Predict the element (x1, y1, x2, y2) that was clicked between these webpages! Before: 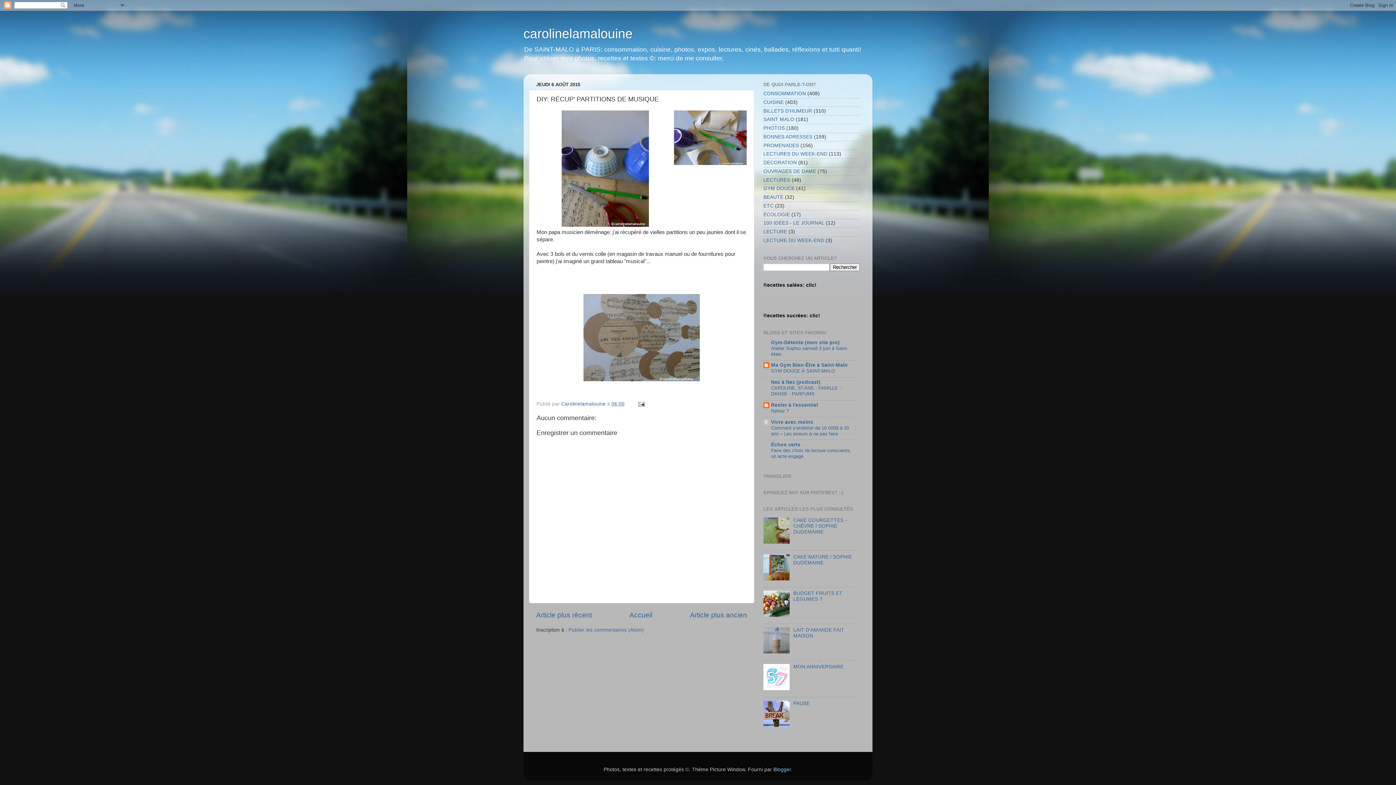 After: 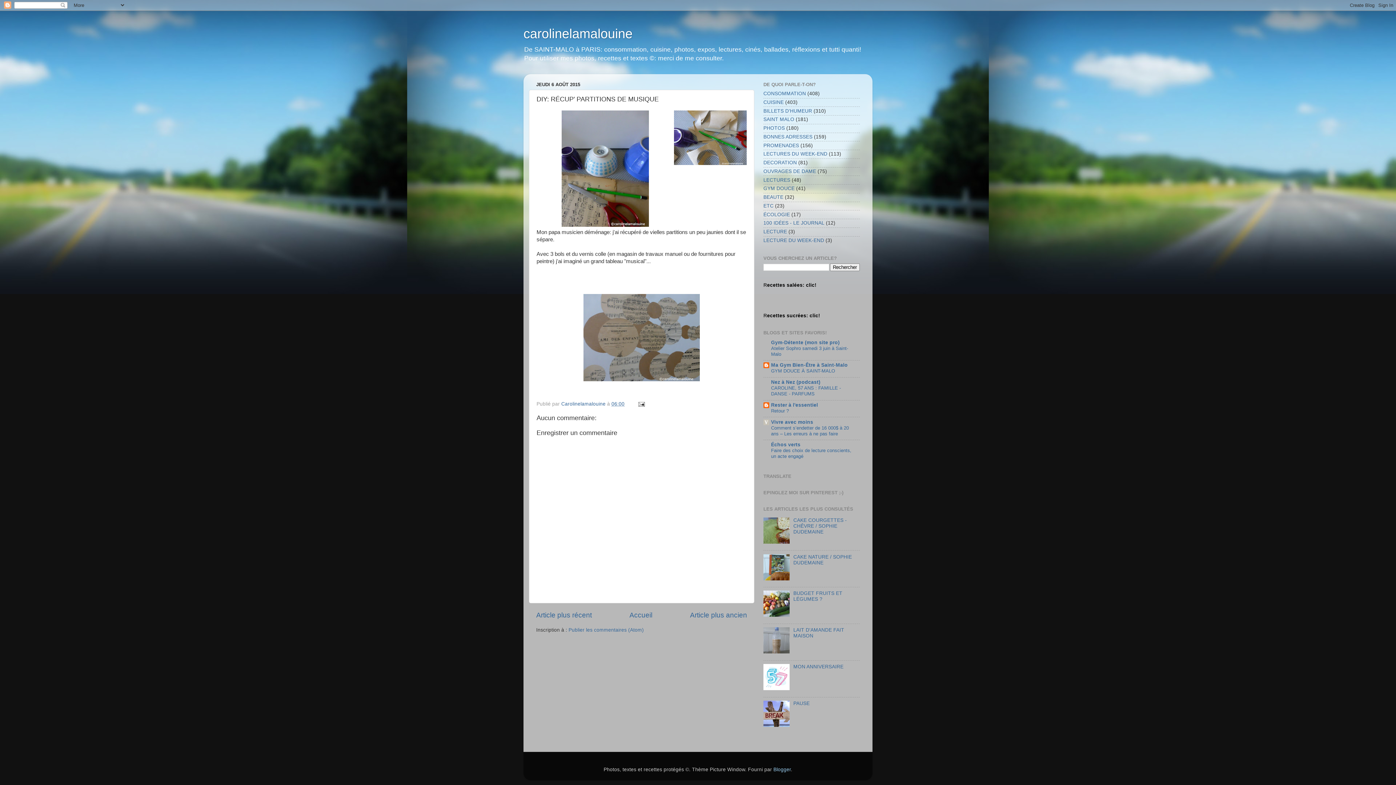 Action: bbox: (763, 539, 791, 544)